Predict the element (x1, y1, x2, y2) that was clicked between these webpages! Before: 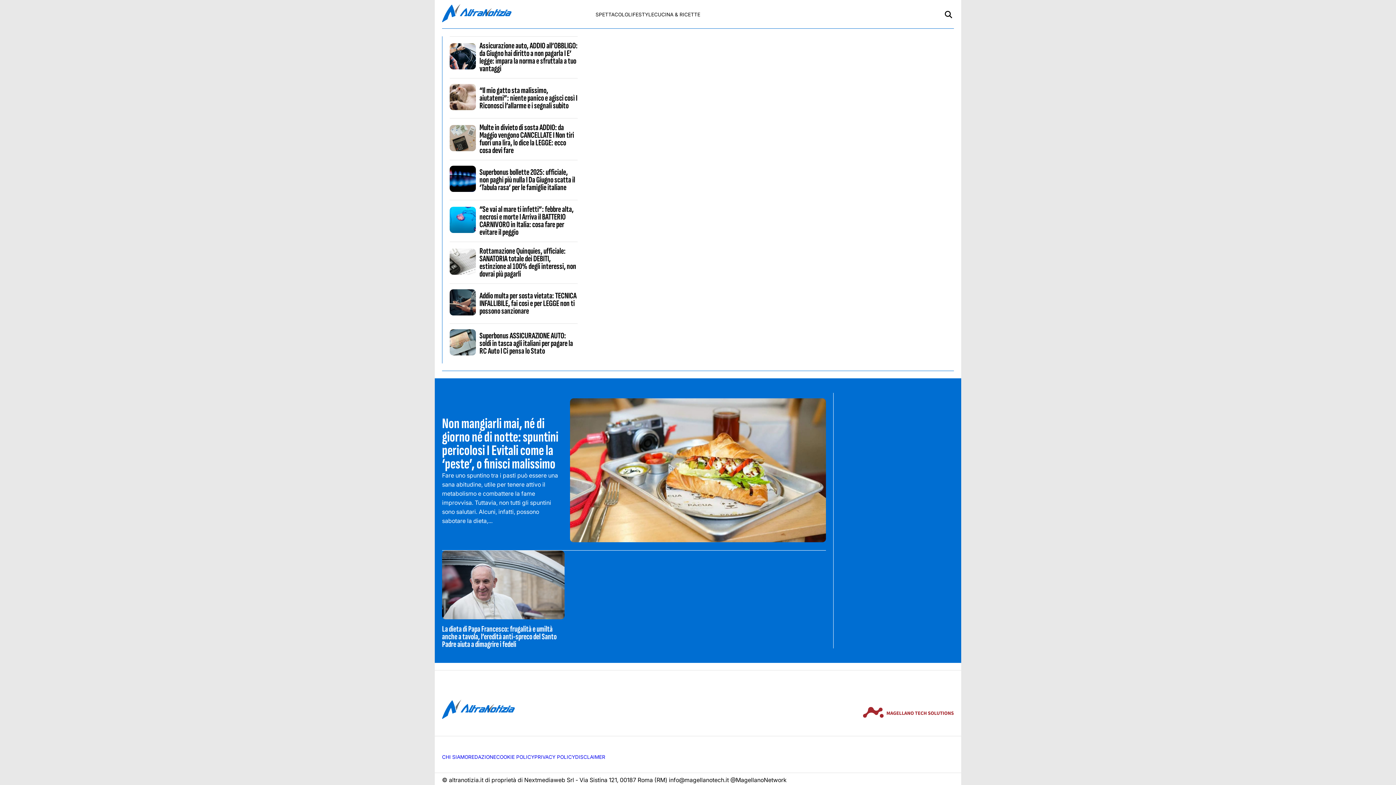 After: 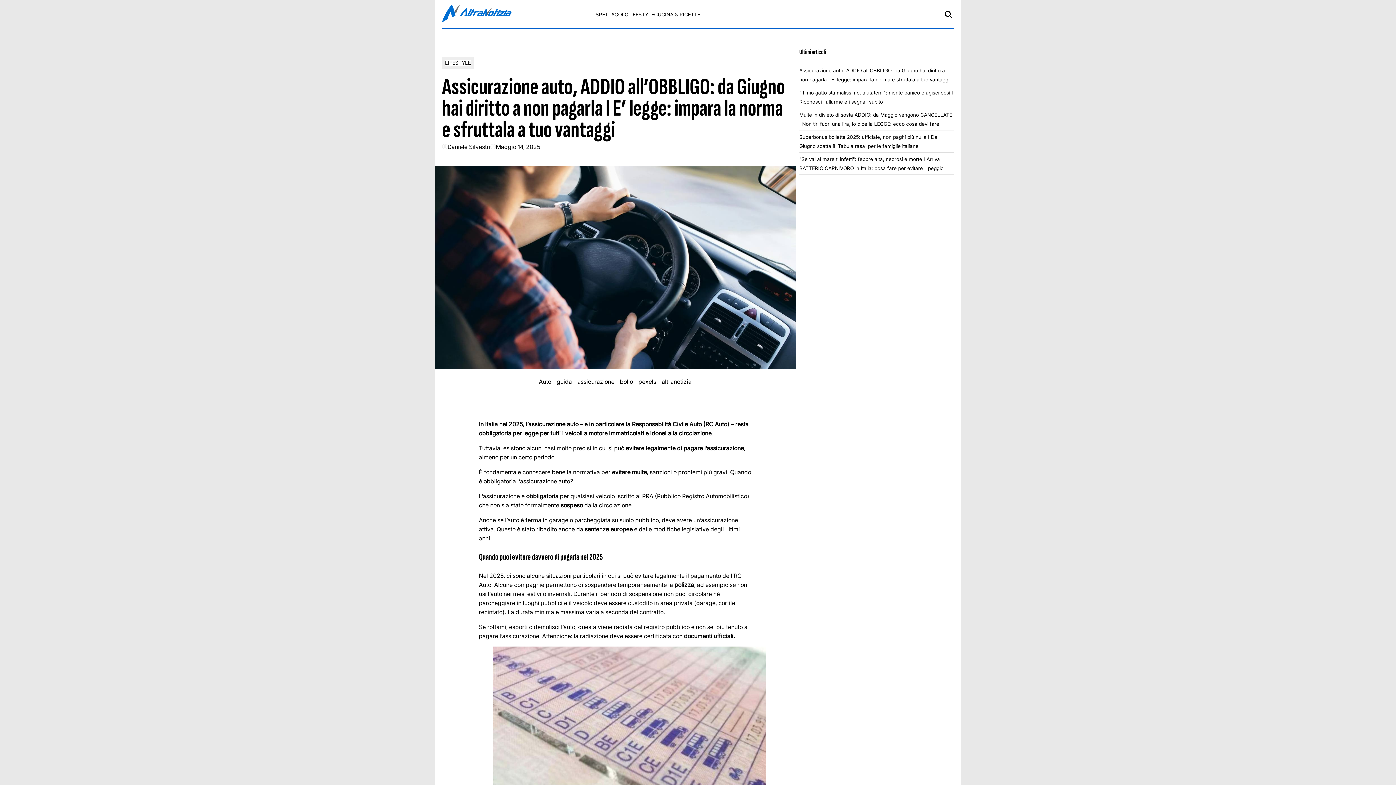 Action: label: Assicurazione auto, ADDIO all’OBBLIGO: da Giugno hai diritto a non pagarla I E’ legge: impara la norma e sfruttala a tuo vantaggi bbox: (479, 40, 577, 73)